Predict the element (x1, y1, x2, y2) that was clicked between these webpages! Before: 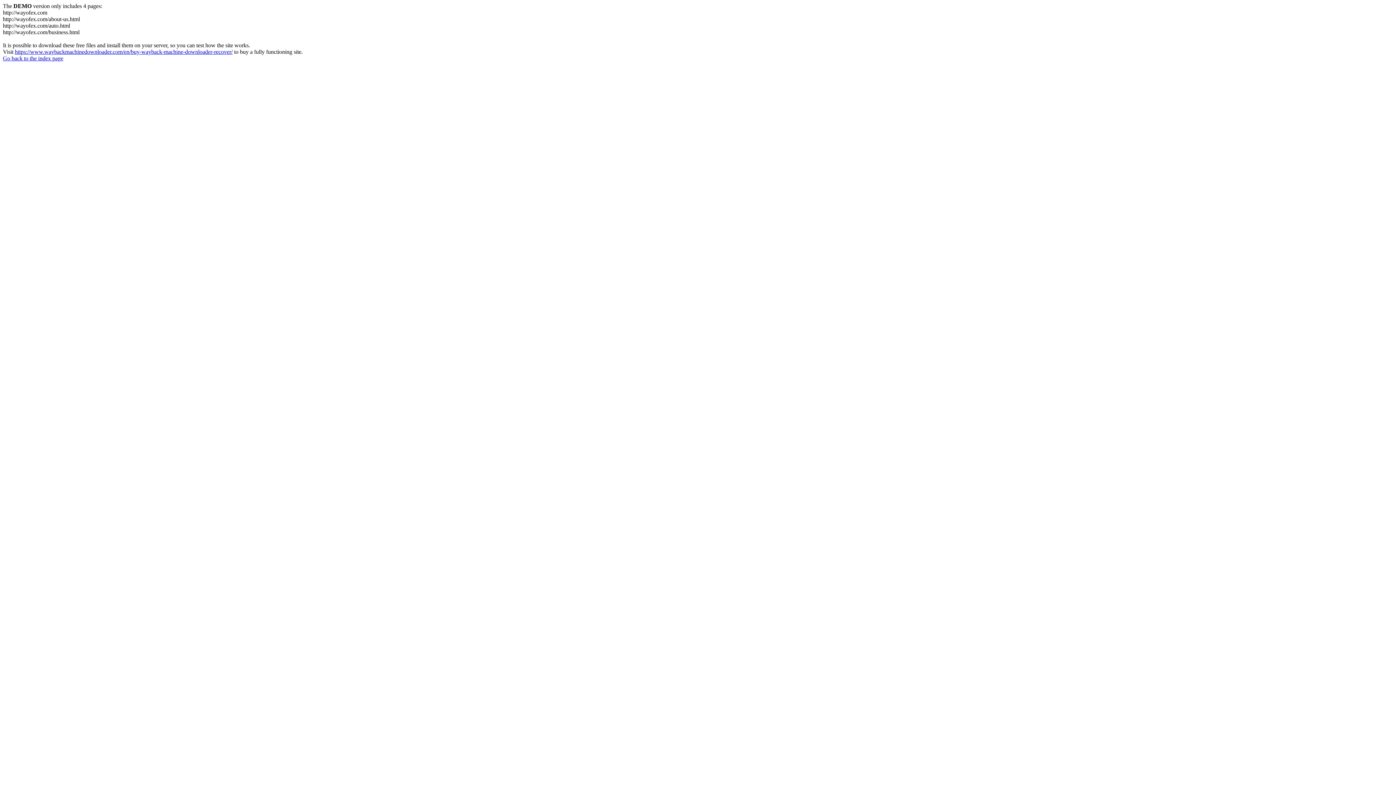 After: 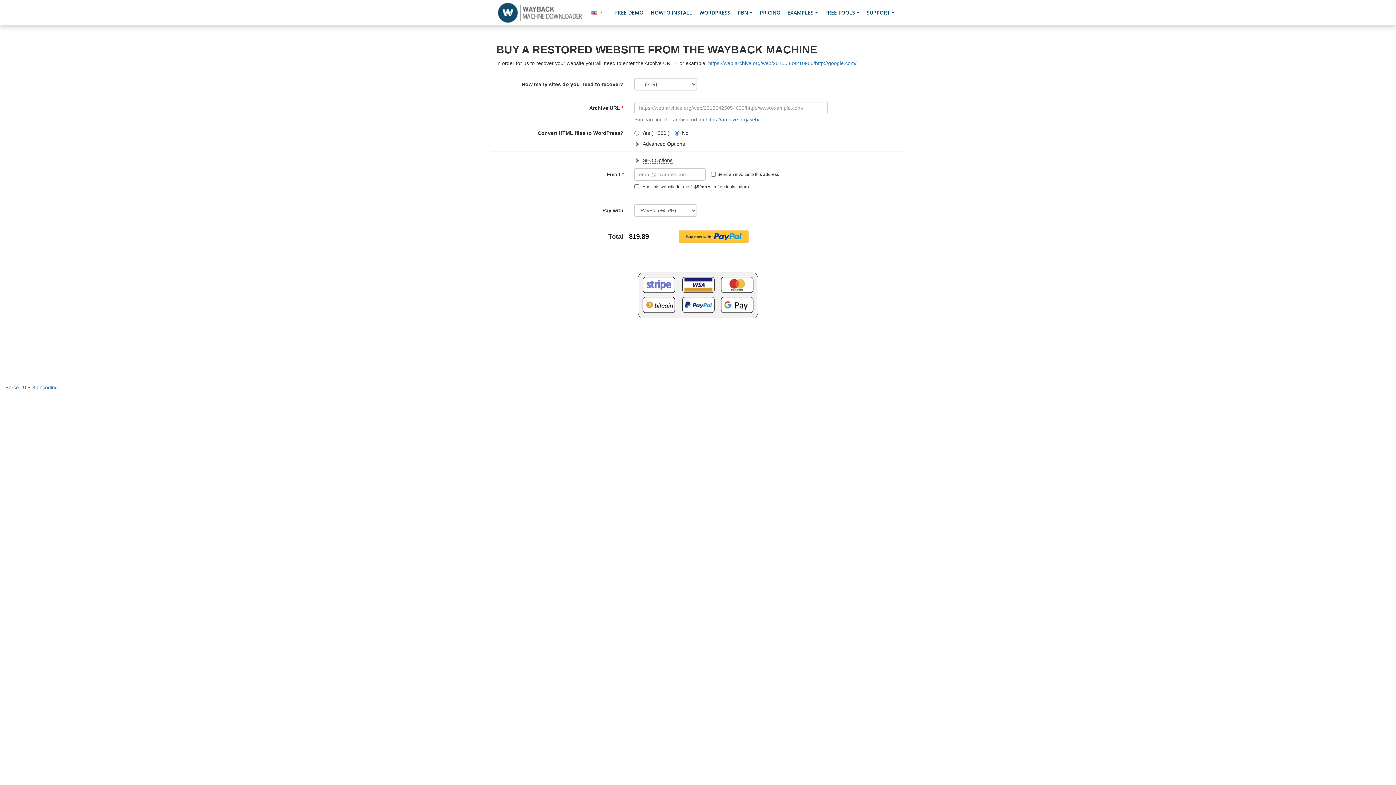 Action: bbox: (14, 48, 232, 54) label: https://www.waybackmachinedownloader.com/en/buy-wayback-machine-downloader-recover/